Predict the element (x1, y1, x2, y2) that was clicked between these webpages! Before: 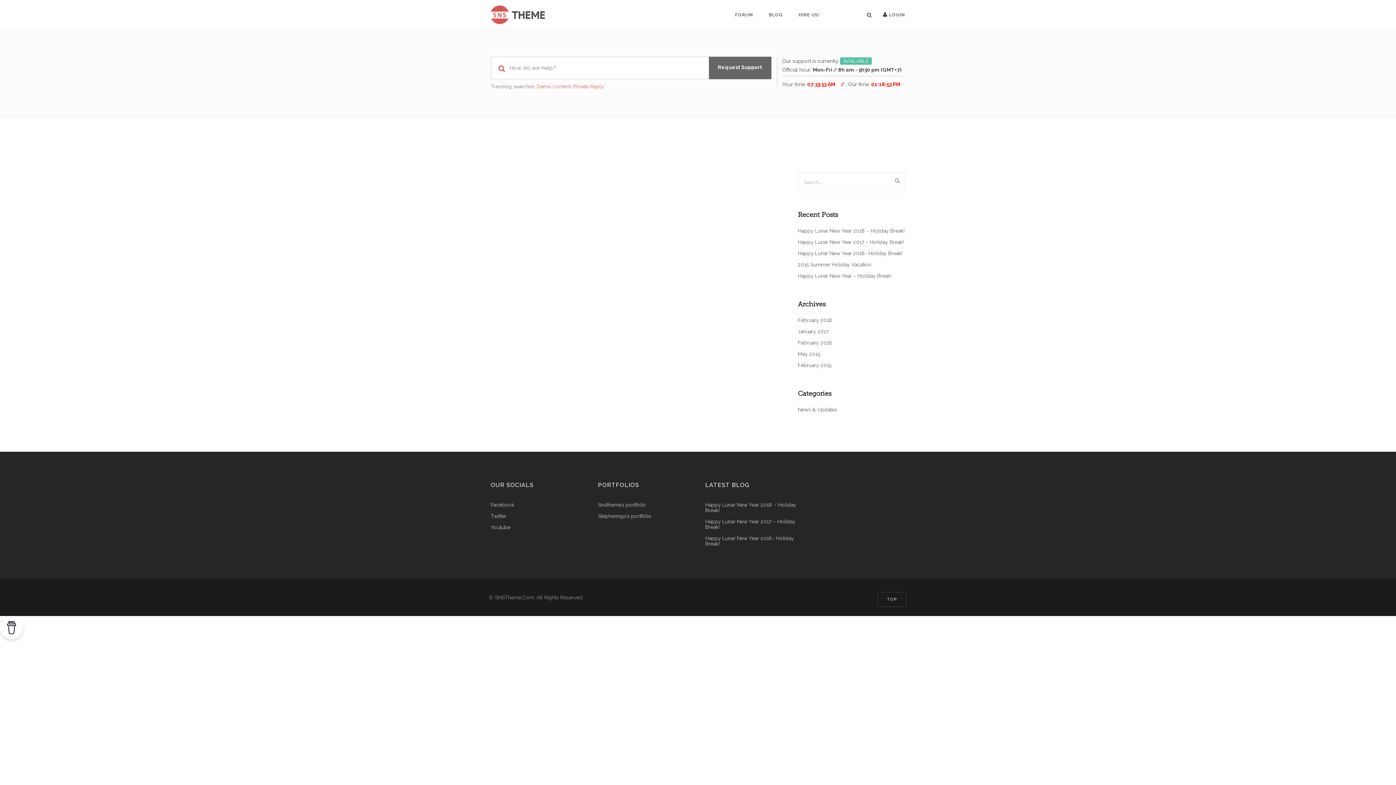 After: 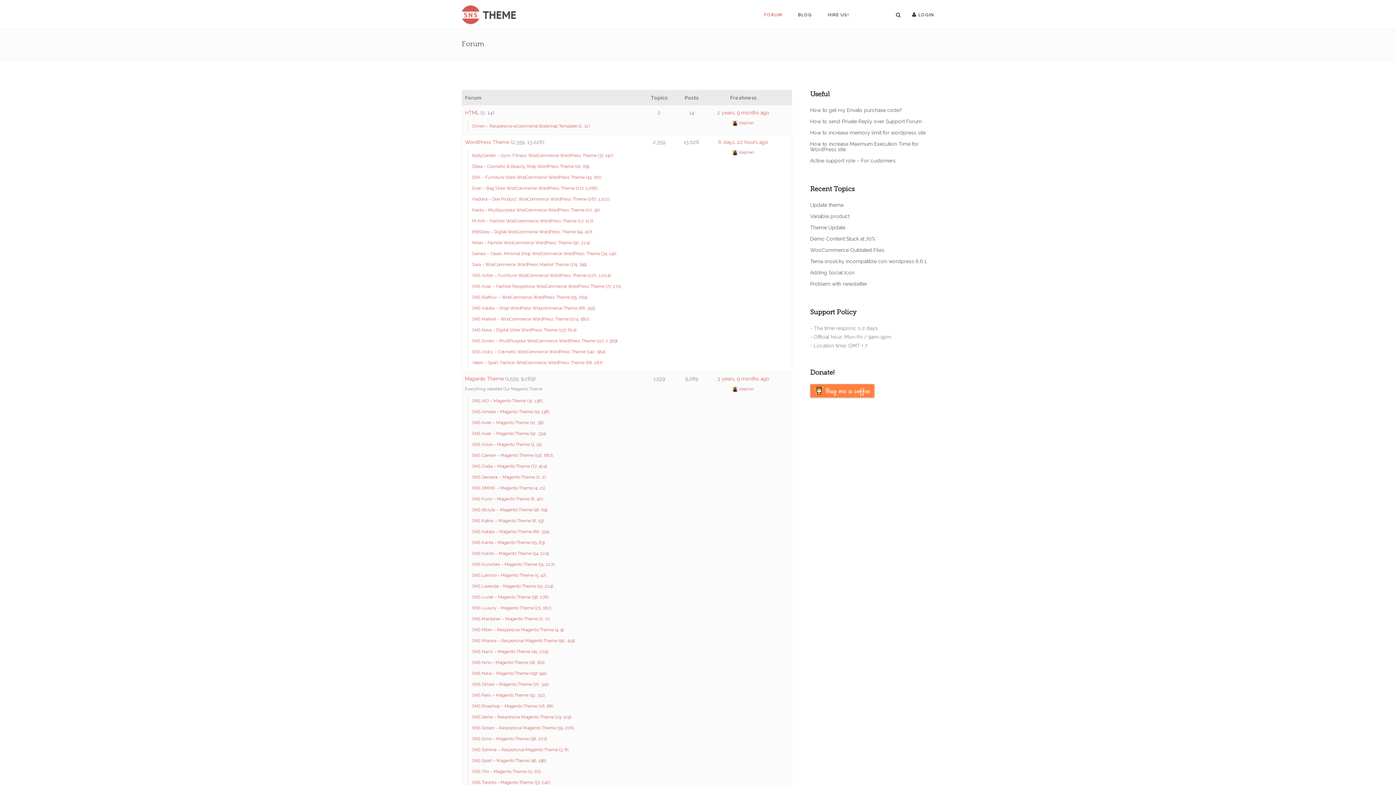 Action: bbox: (490, 0, 545, 29)